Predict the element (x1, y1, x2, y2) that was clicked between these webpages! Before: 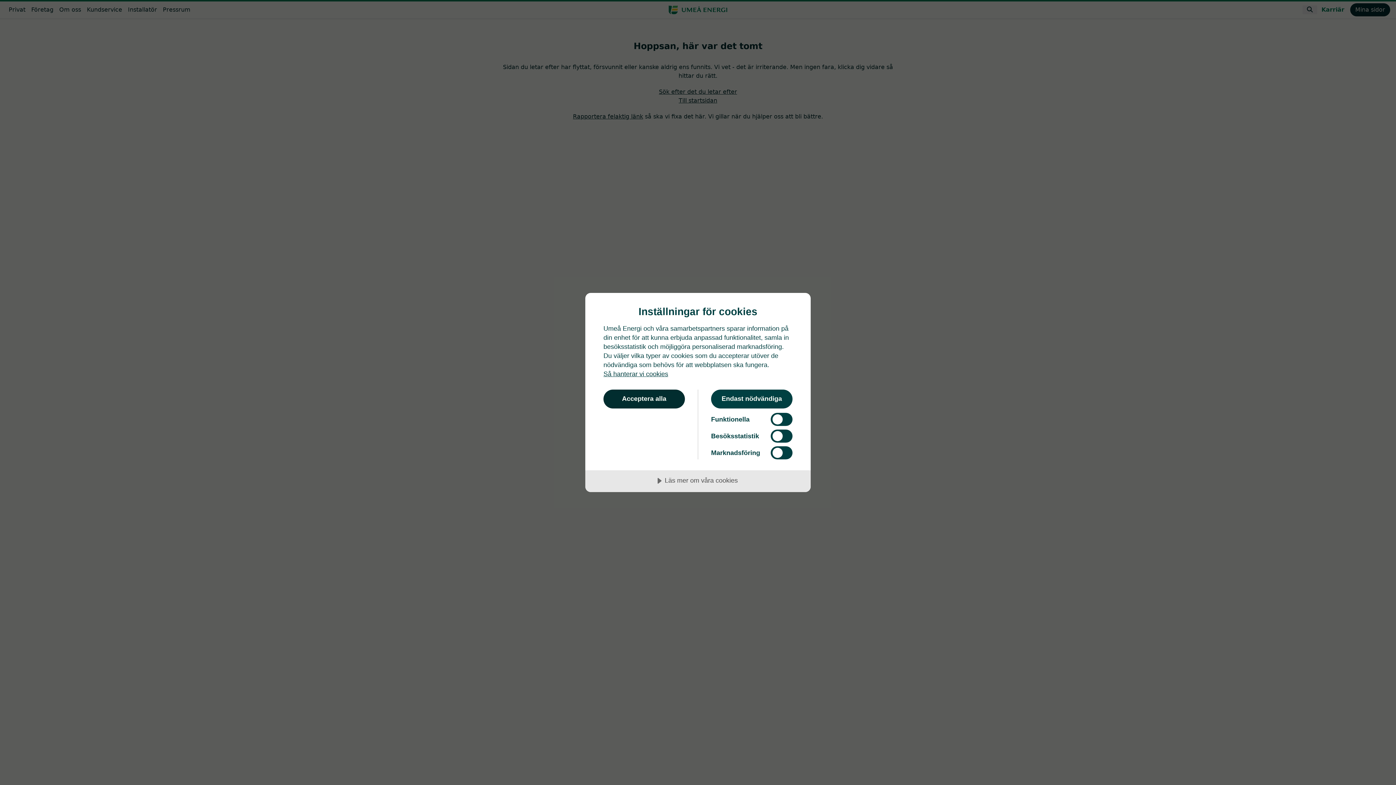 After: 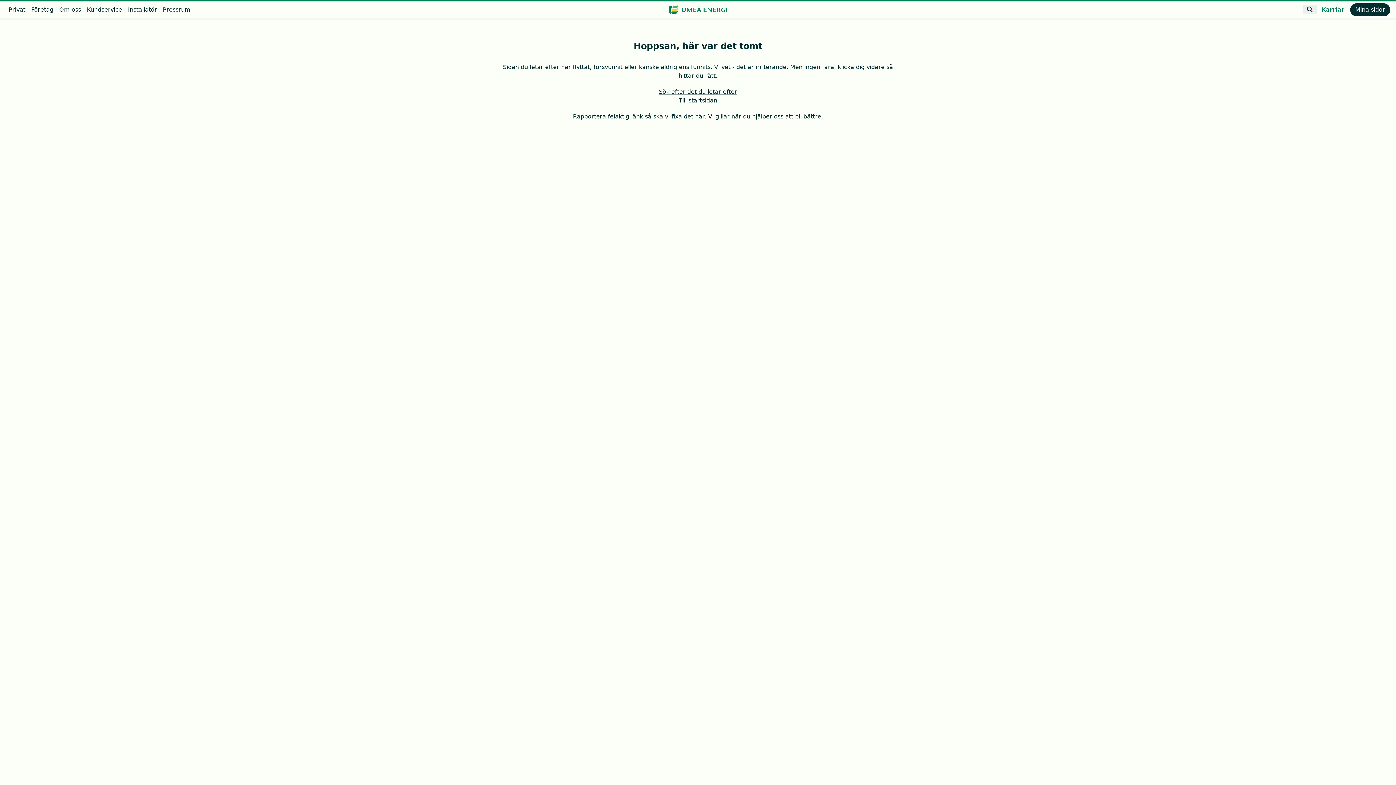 Action: label: Acceptera alla bbox: (603, 389, 685, 408)